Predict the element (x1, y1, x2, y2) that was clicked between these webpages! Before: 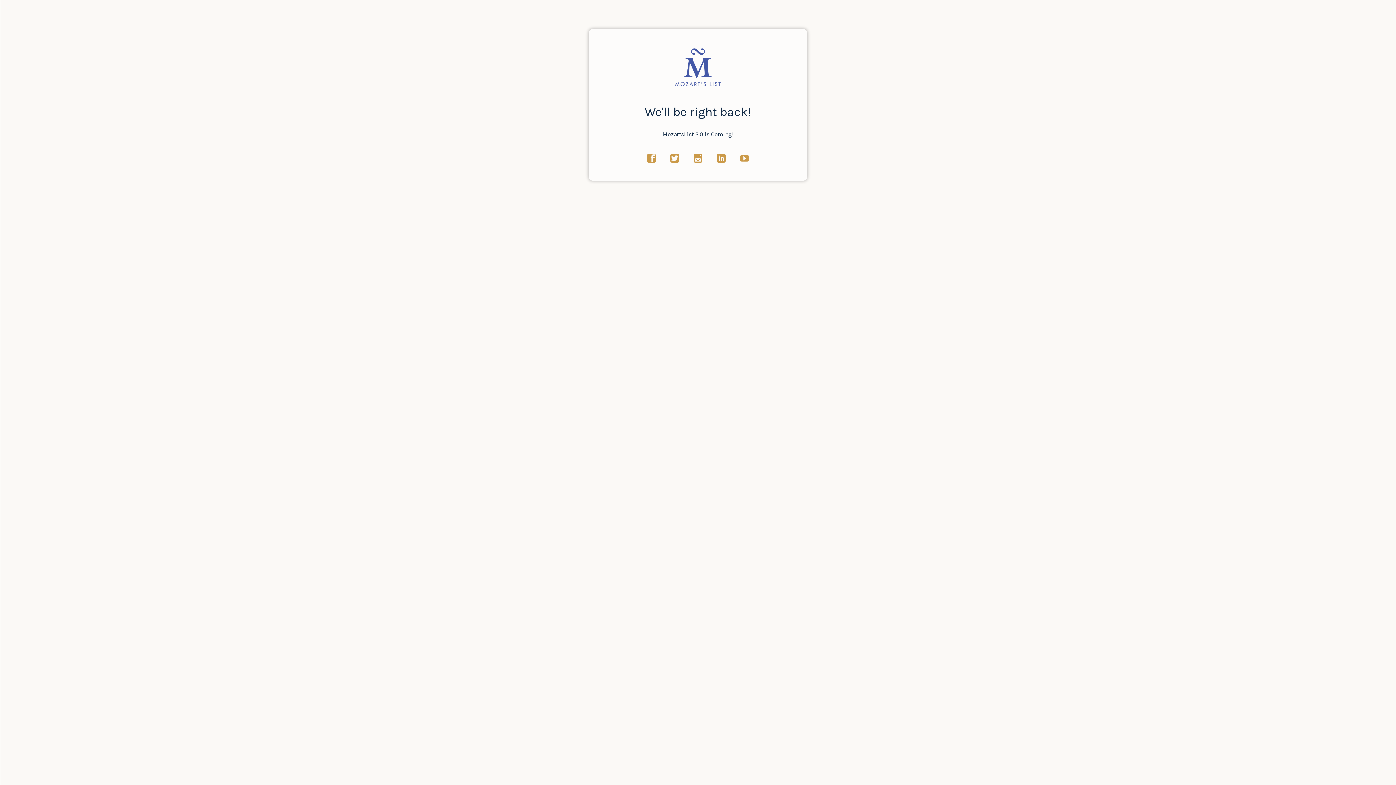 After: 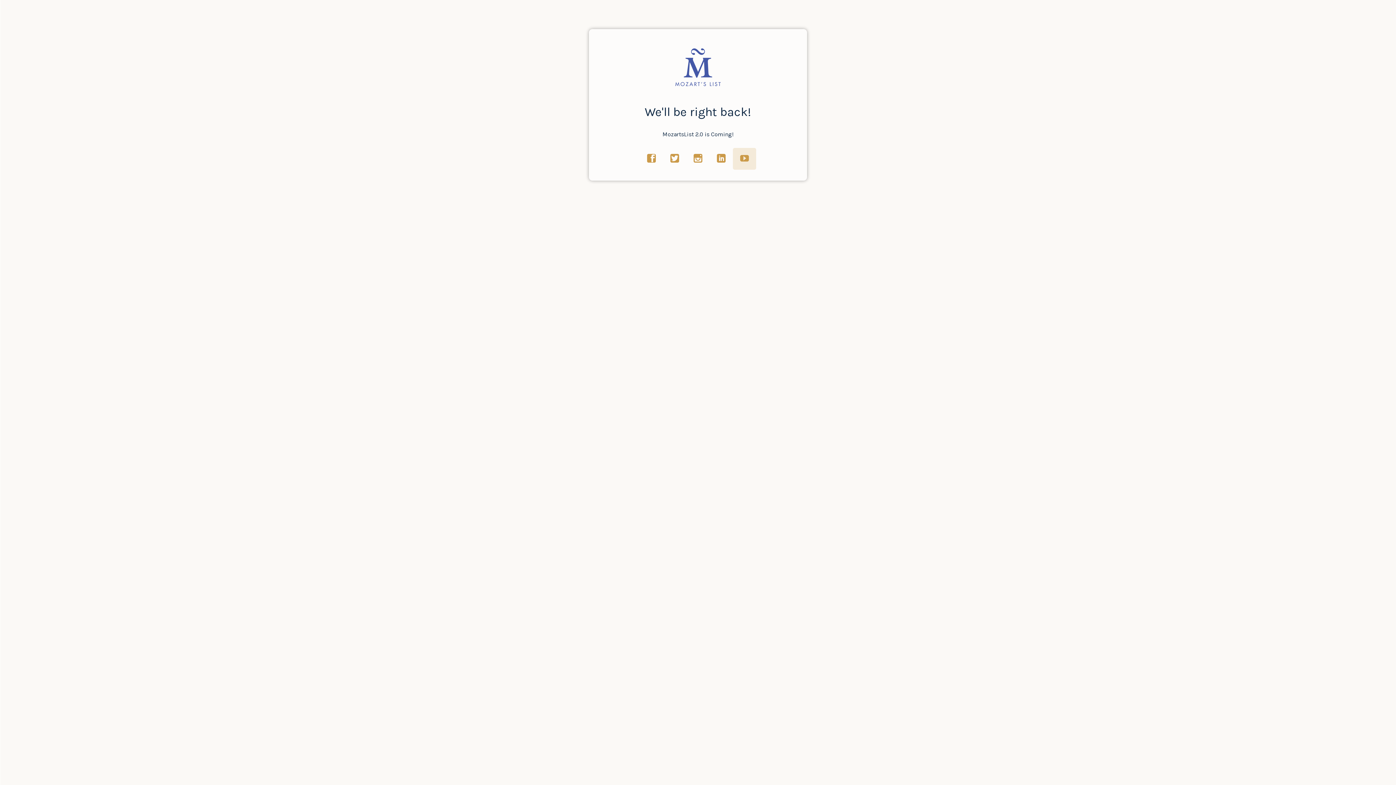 Action: bbox: (740, 154, 749, 164)